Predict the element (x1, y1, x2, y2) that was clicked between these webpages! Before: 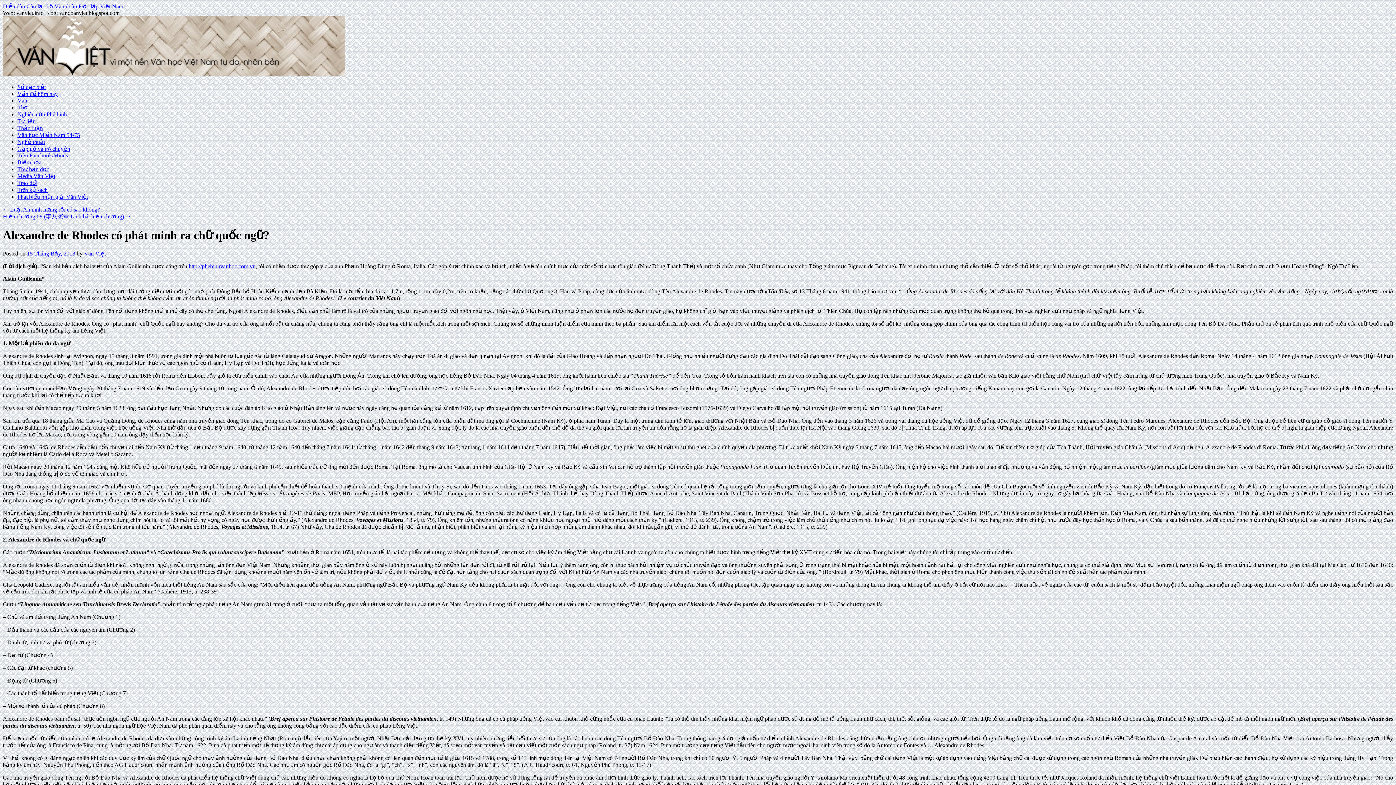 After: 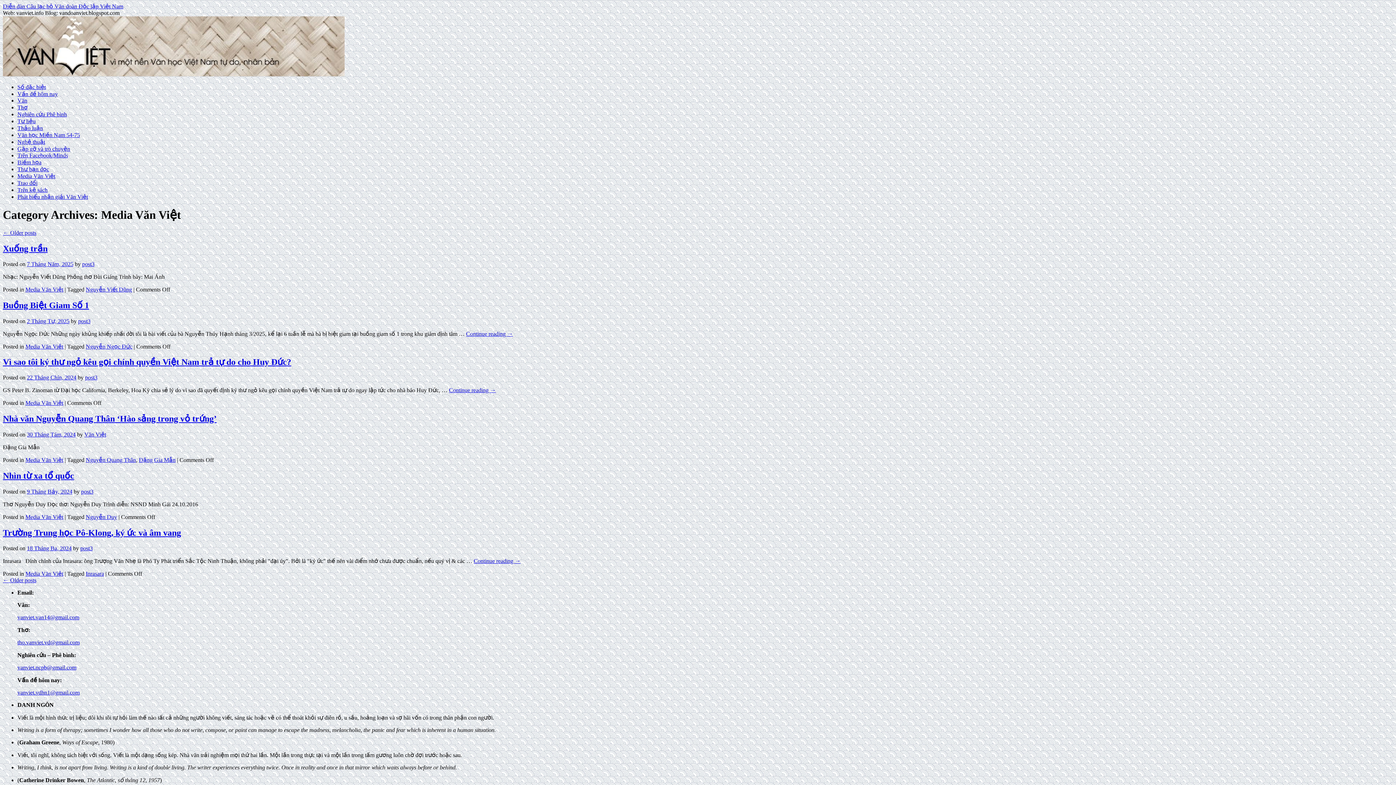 Action: label: Media Văn Việt bbox: (17, 173, 55, 179)